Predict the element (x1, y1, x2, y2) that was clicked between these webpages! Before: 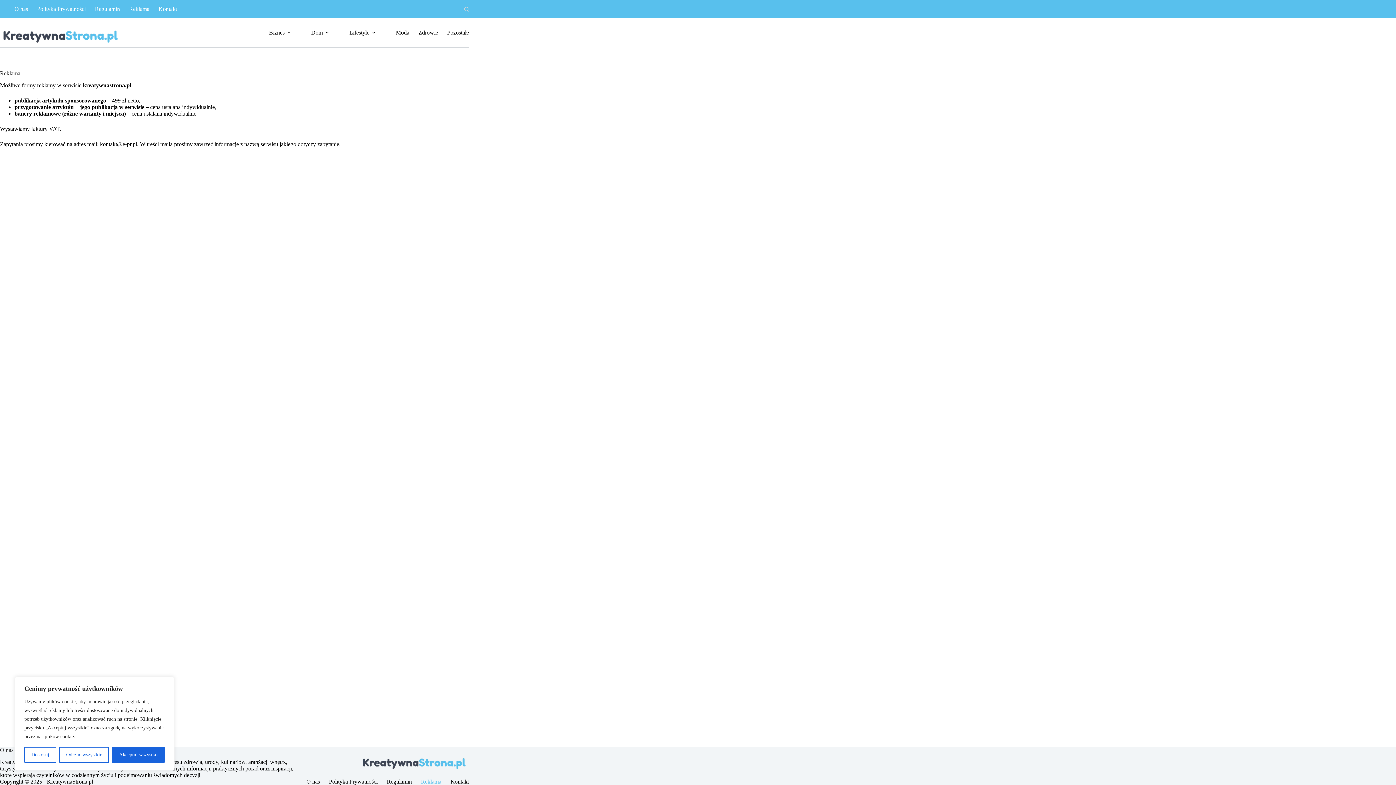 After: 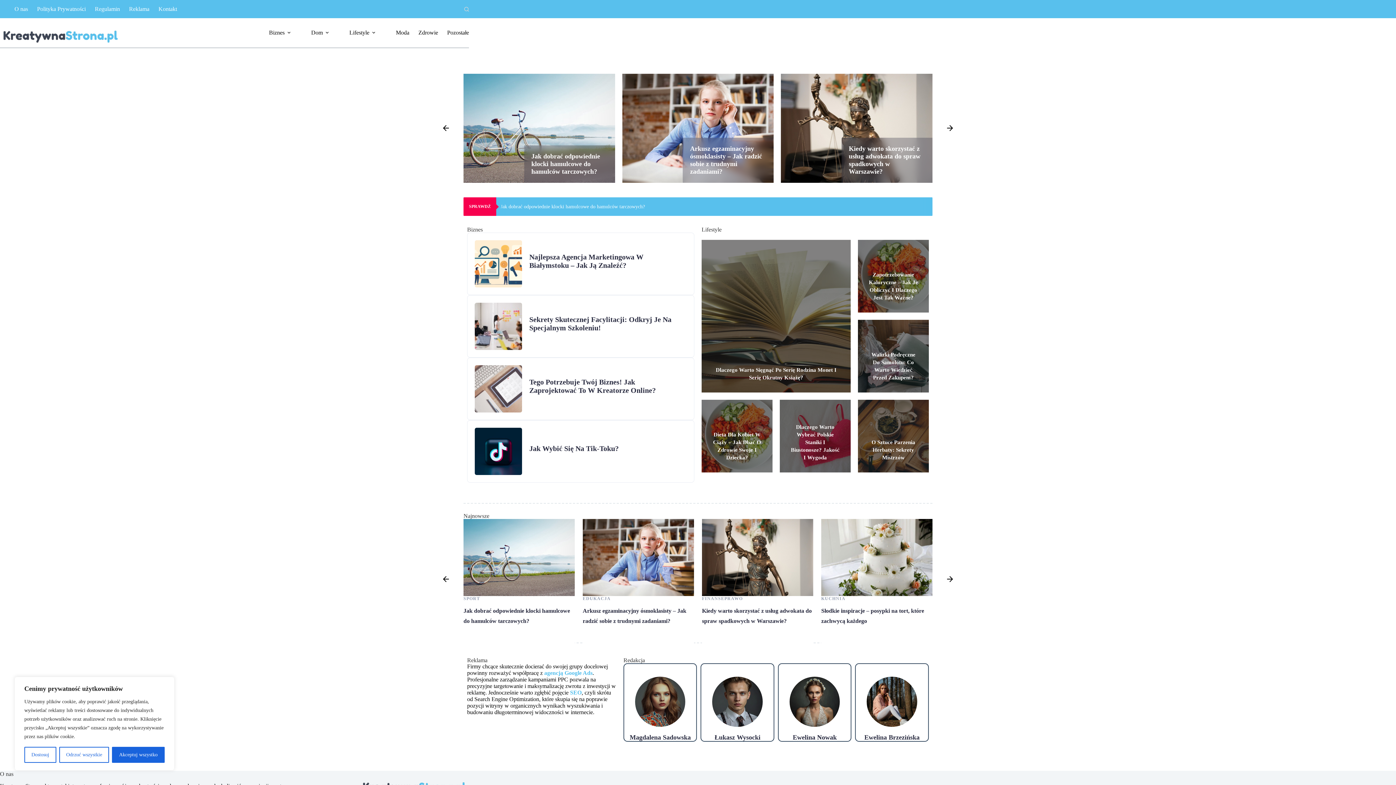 Action: bbox: (0, 27, 121, 43)